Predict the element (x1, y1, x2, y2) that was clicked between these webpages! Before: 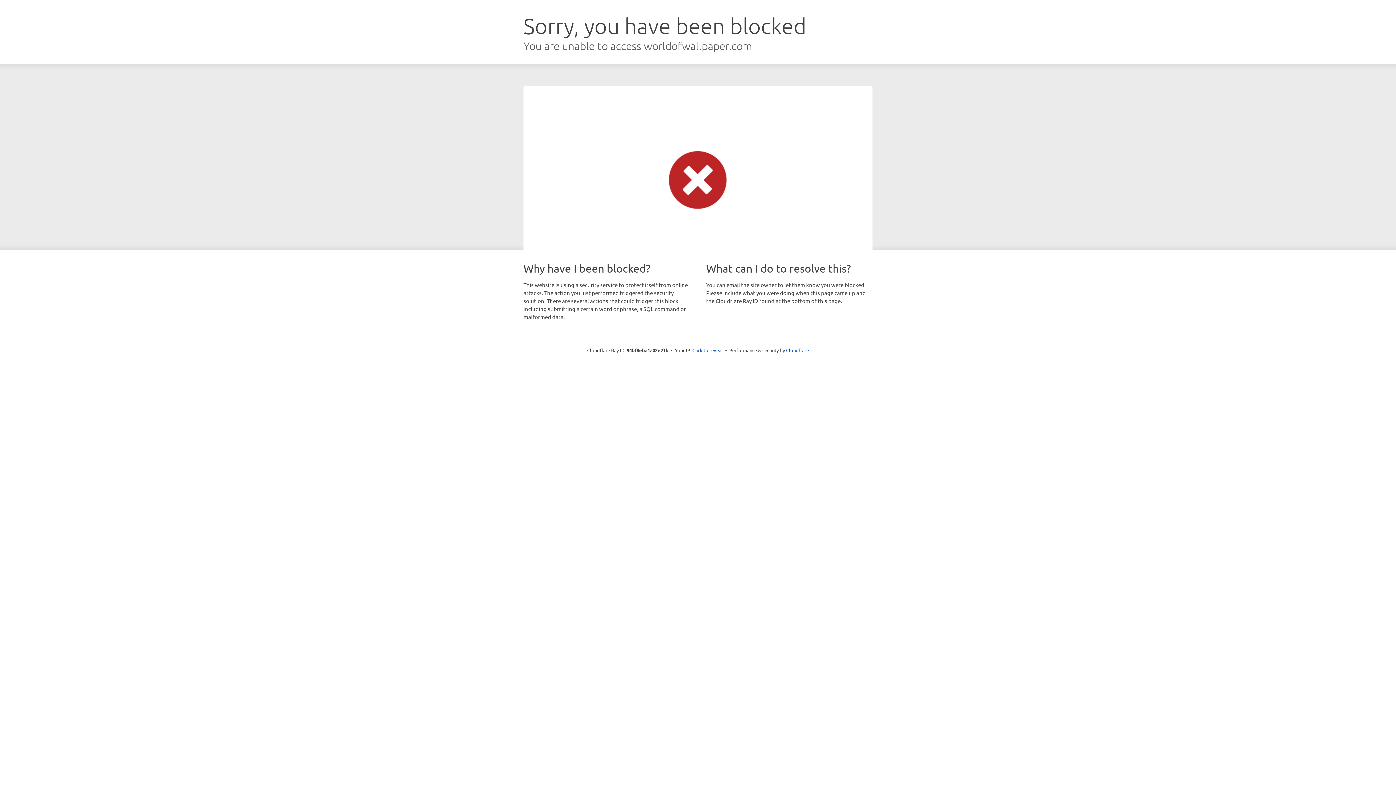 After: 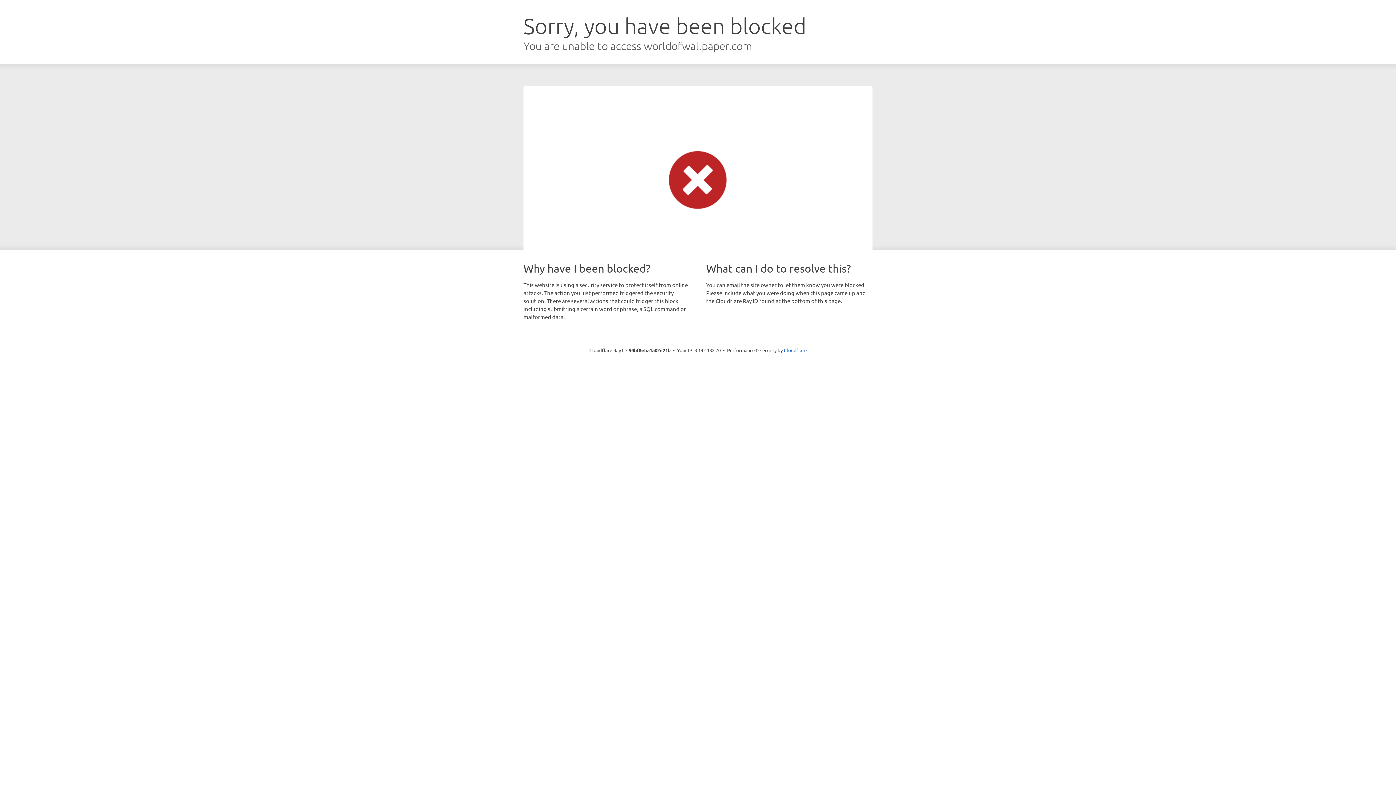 Action: label: Click to reveal bbox: (692, 346, 723, 353)